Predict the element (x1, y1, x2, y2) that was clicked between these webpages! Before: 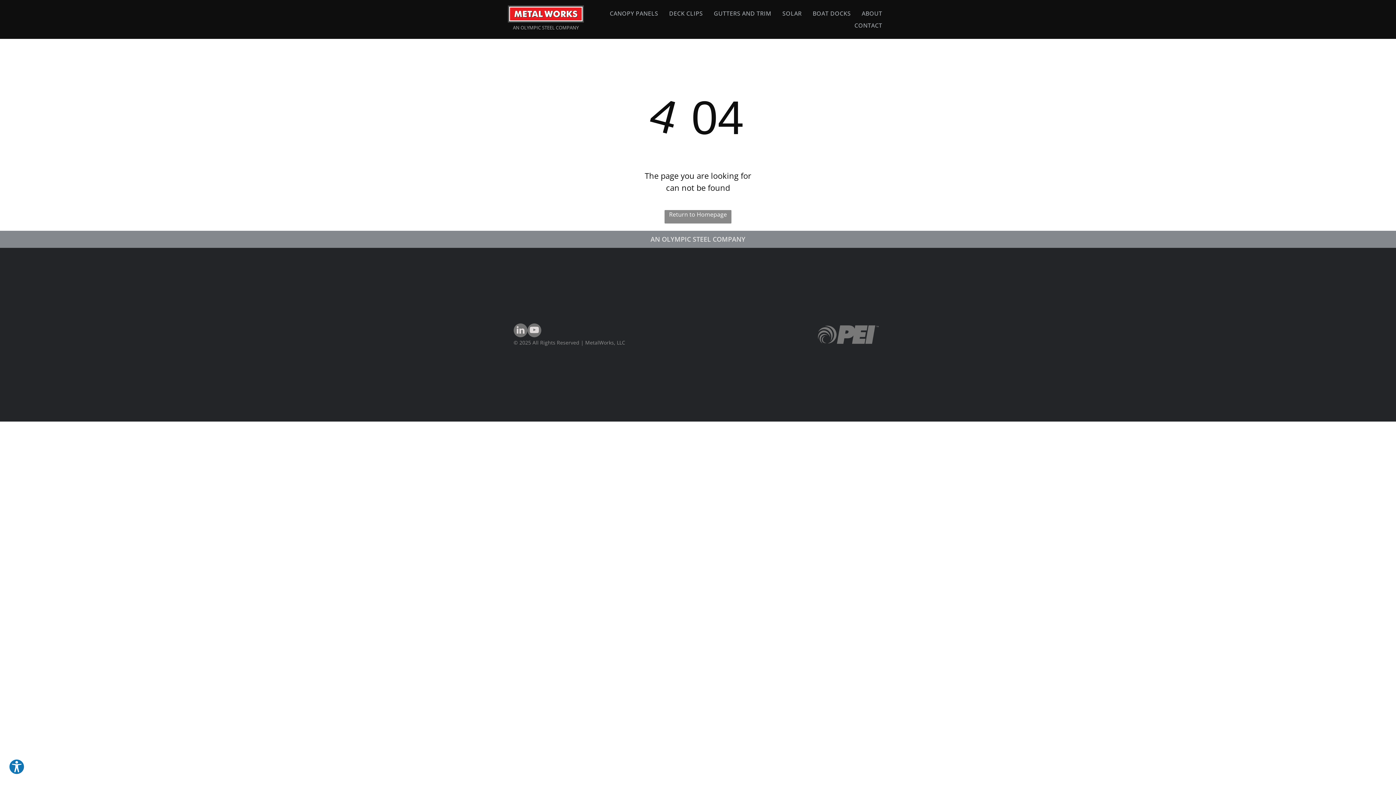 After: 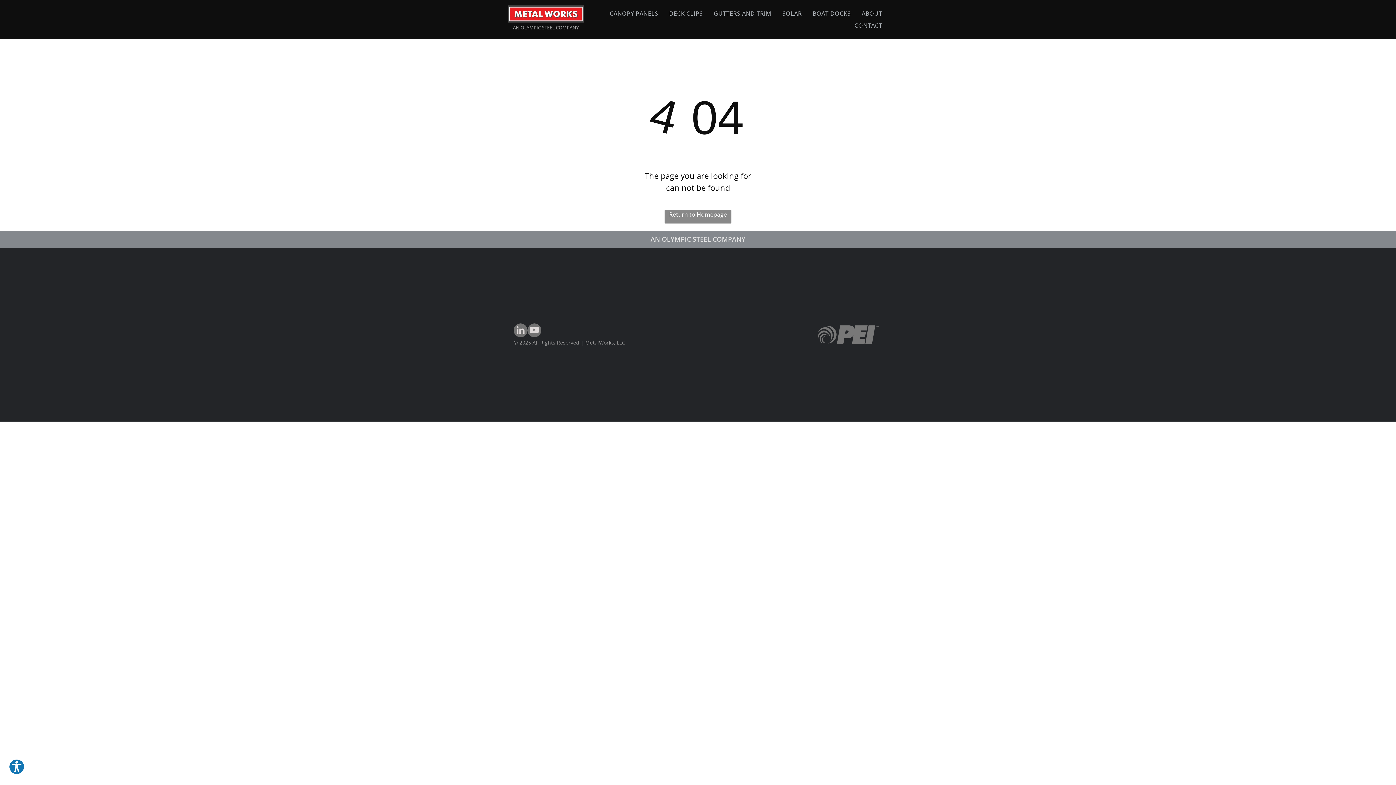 Action: bbox: (527, 323, 541, 339) label: youtube